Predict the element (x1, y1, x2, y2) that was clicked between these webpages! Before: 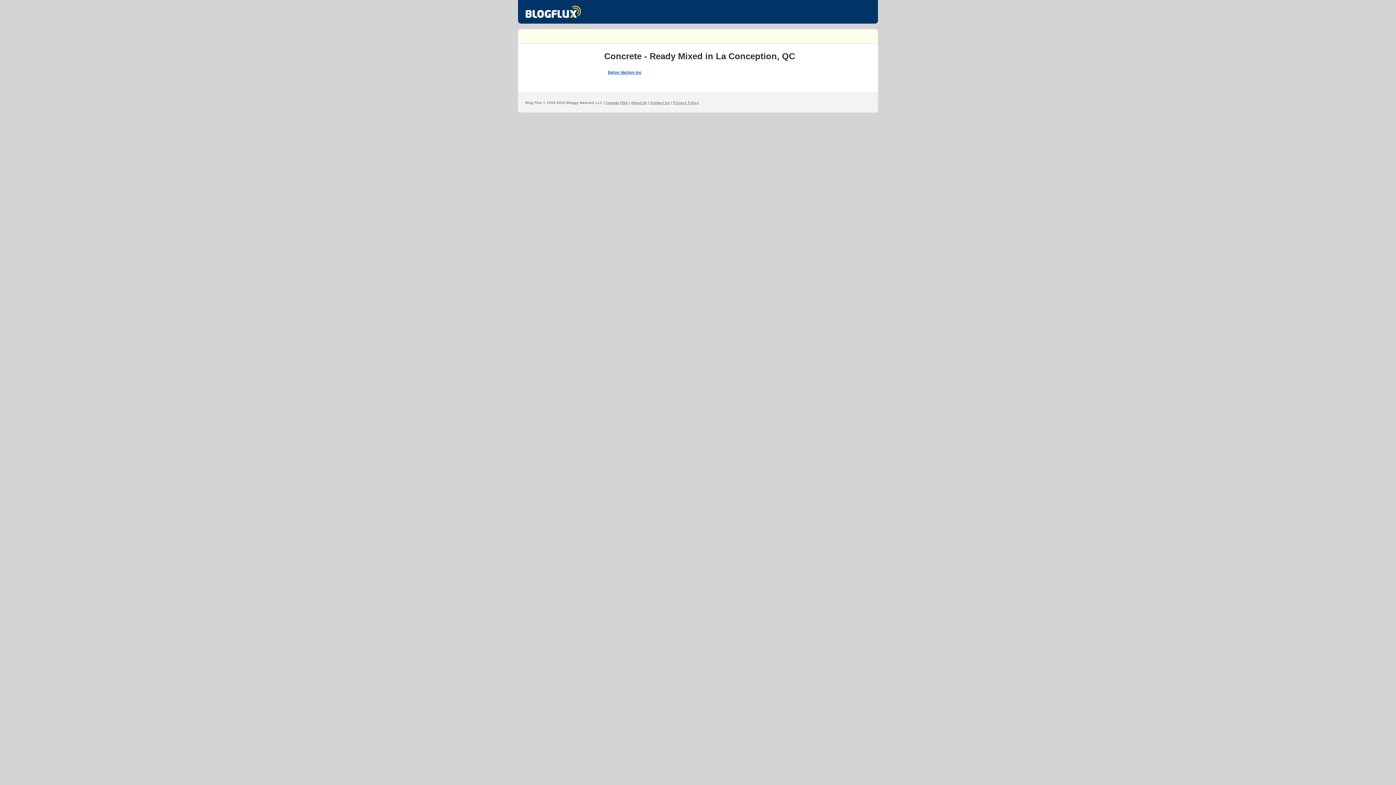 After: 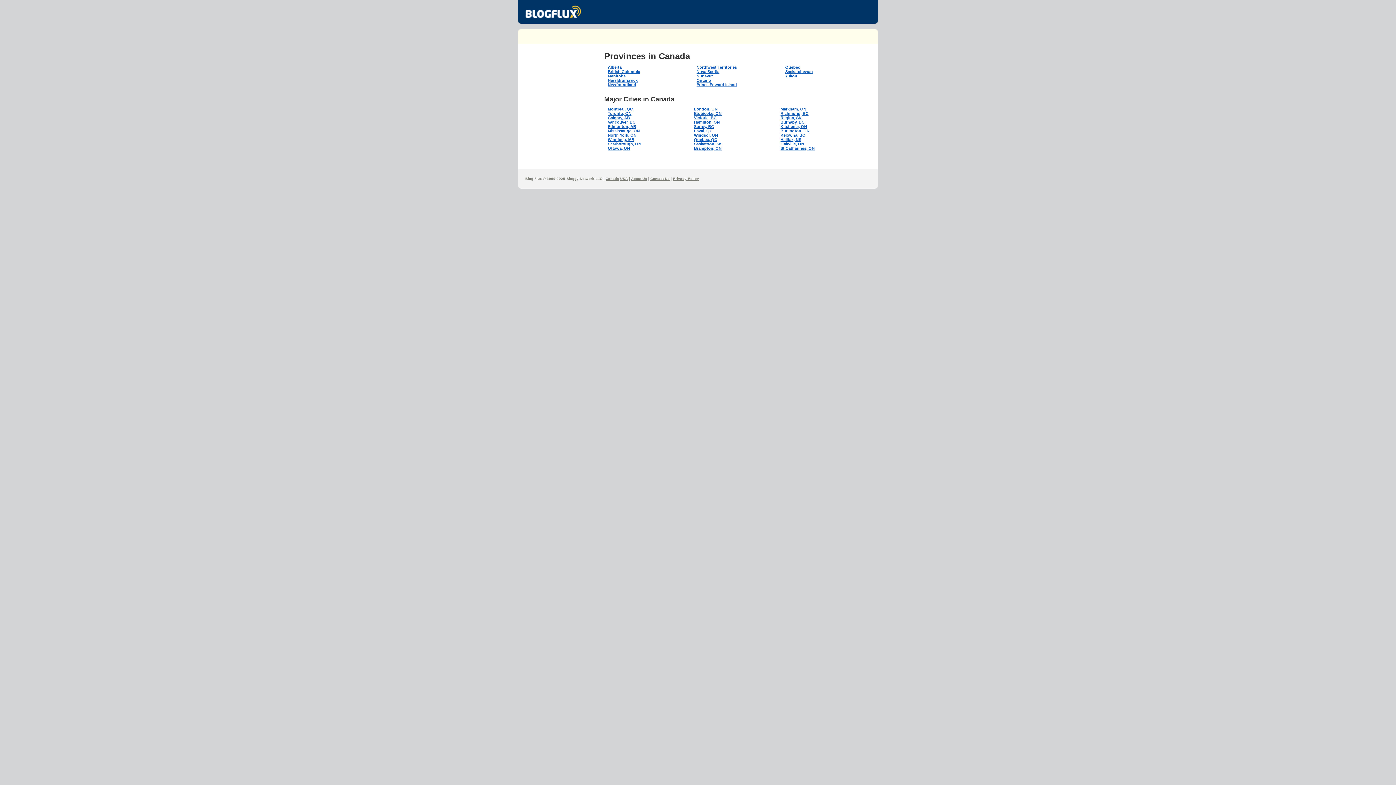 Action: bbox: (605, 100, 619, 104) label: Canada